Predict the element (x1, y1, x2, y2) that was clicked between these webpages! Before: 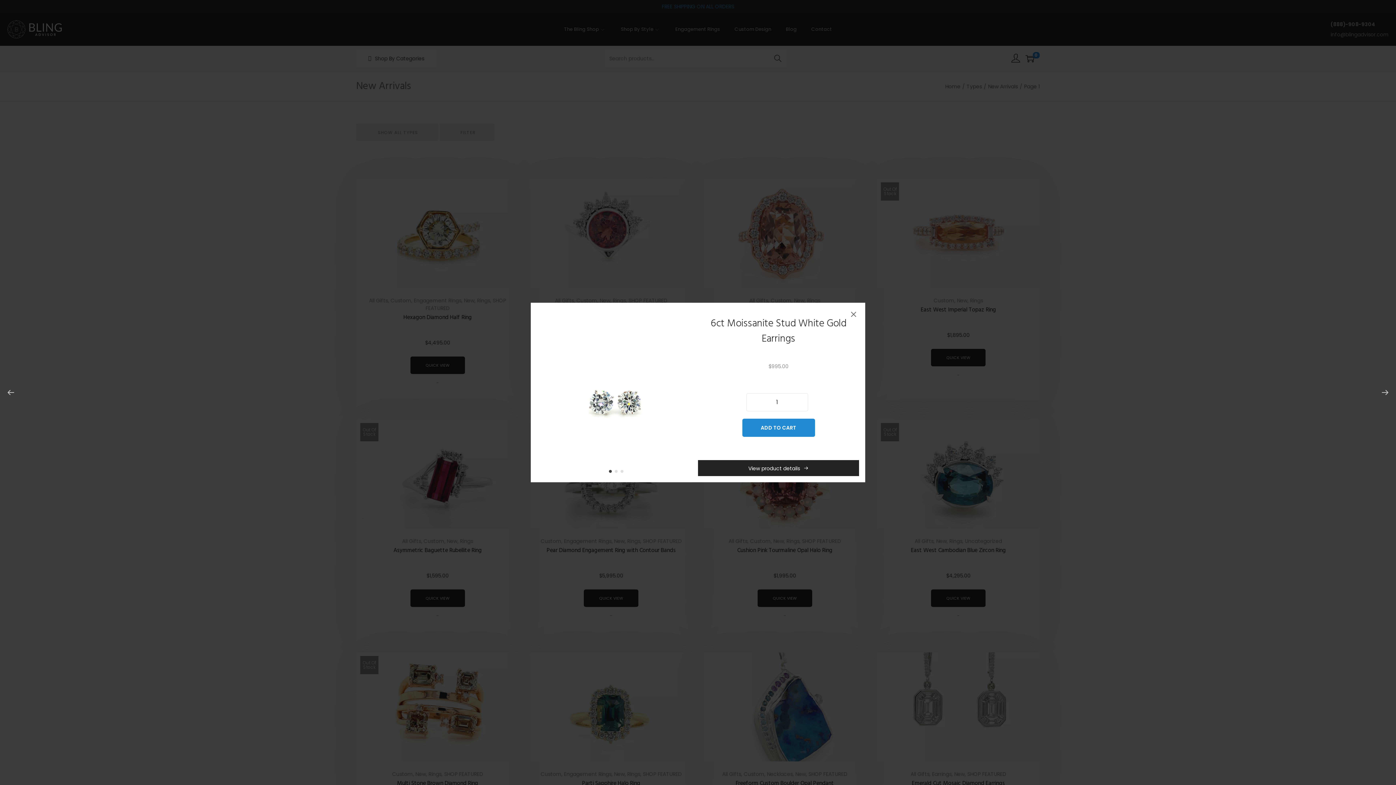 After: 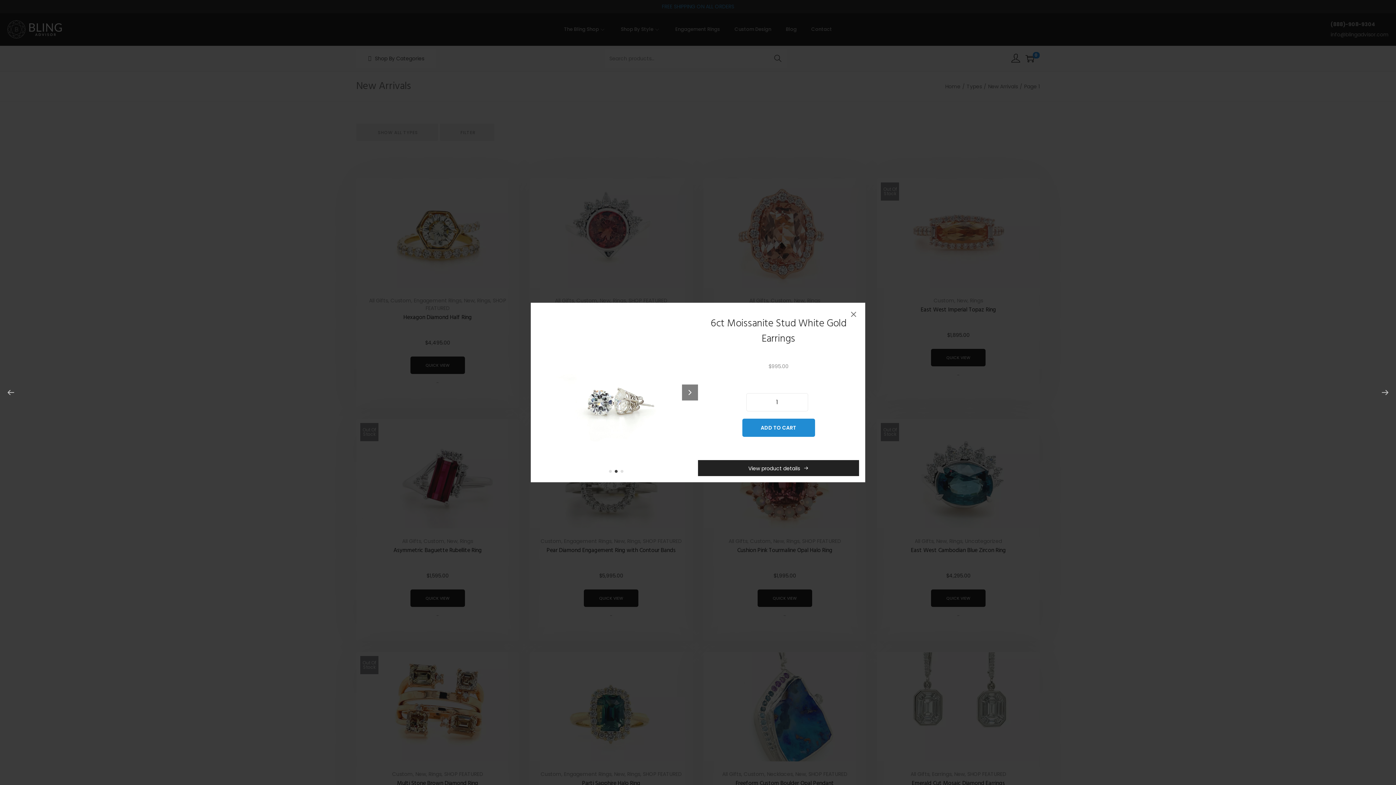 Action: bbox: (677, 382, 698, 403) label: Next